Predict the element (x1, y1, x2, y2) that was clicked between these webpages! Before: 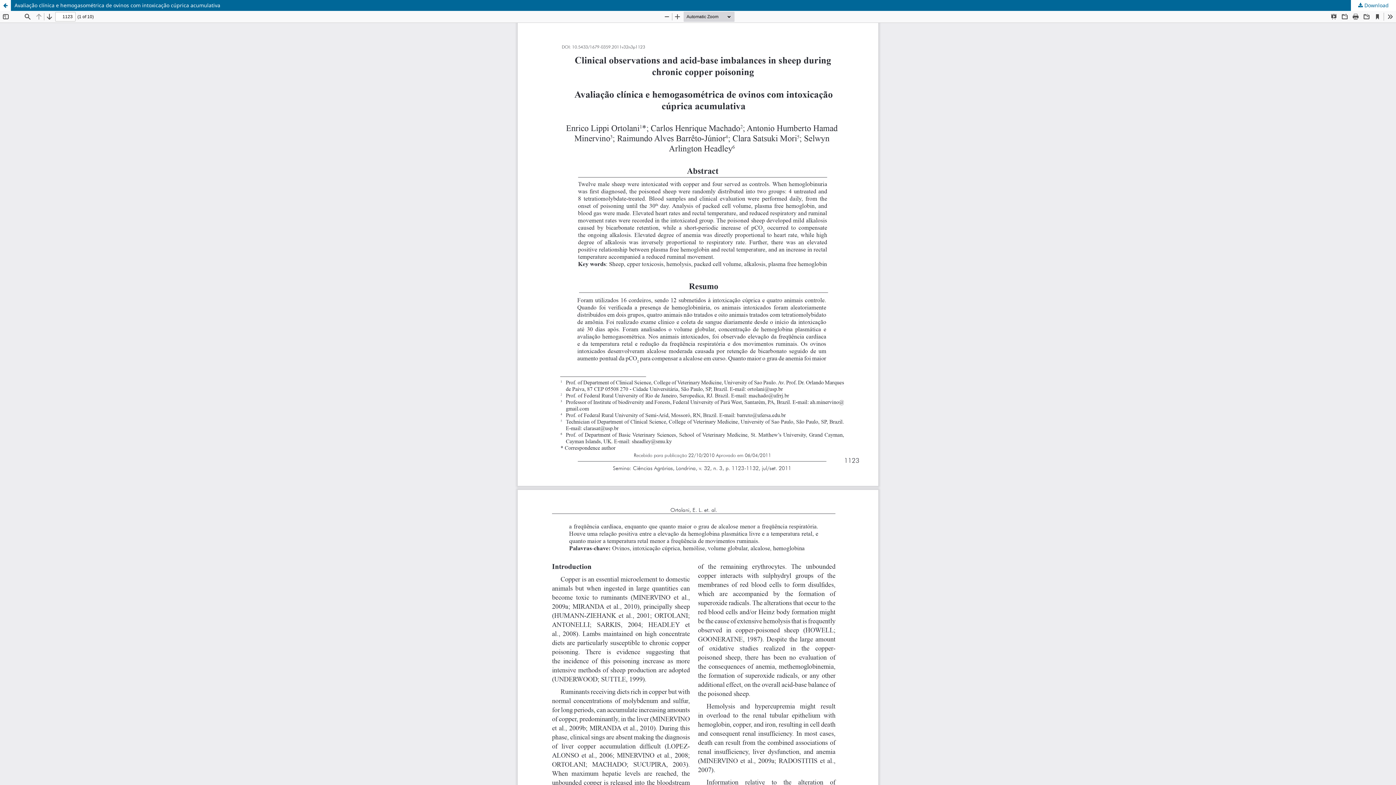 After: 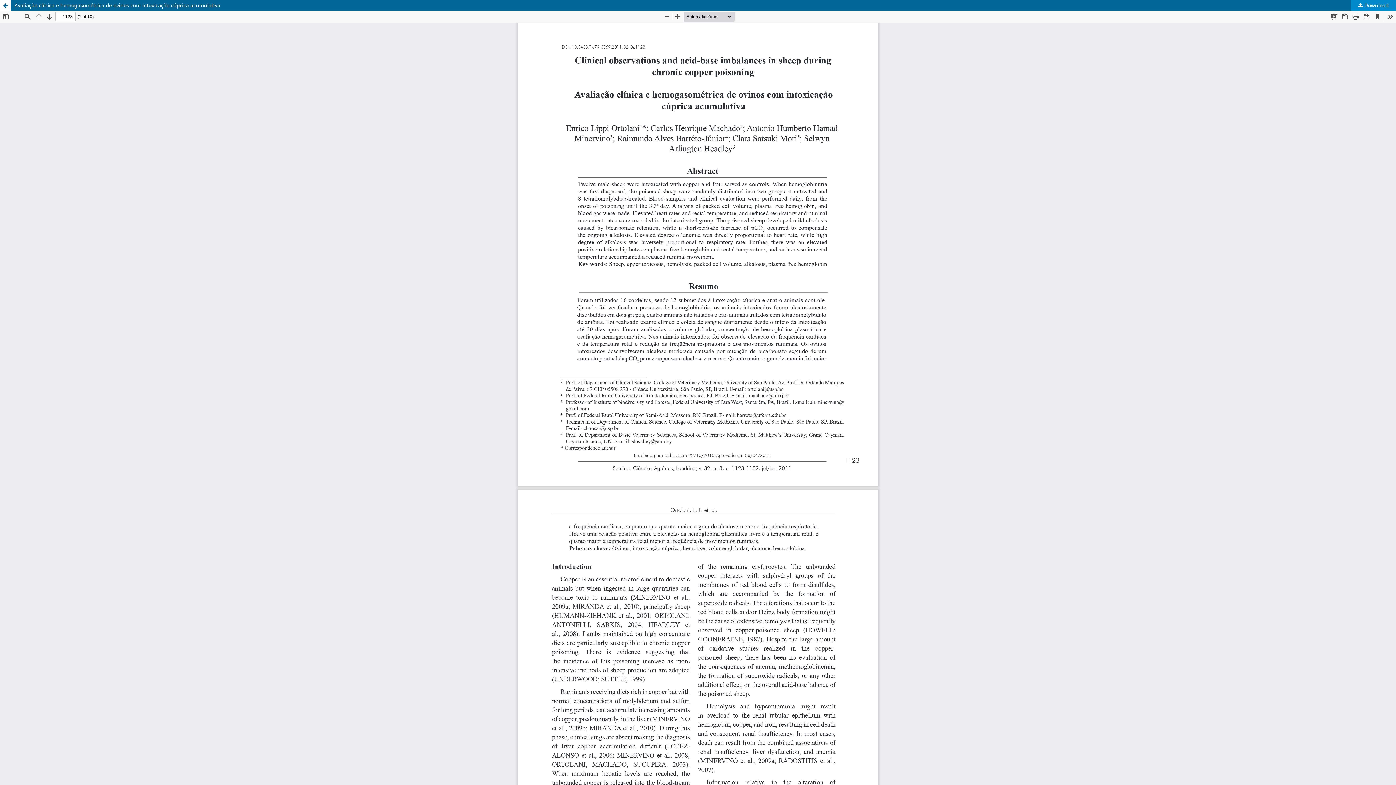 Action: bbox: (1351, 0, 1396, 10) label:  Download